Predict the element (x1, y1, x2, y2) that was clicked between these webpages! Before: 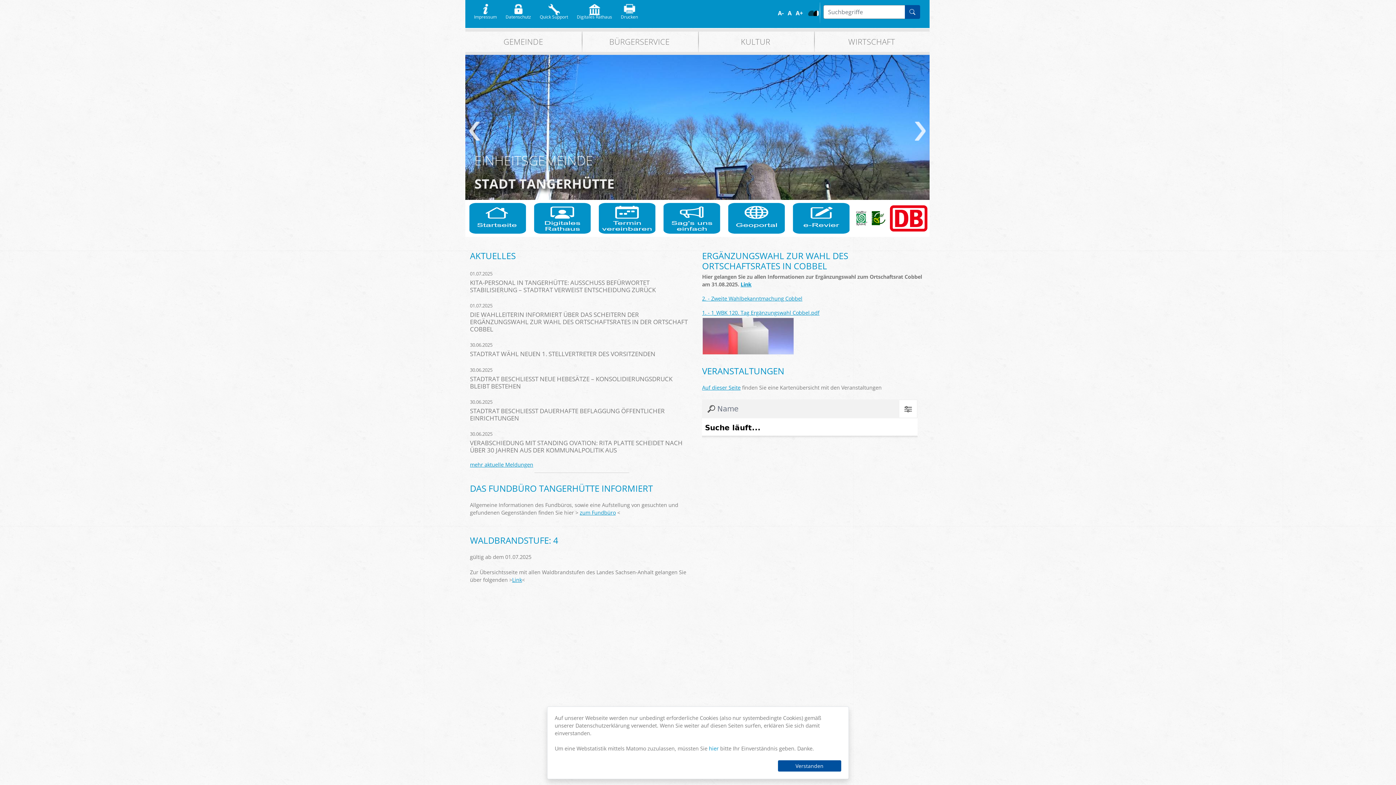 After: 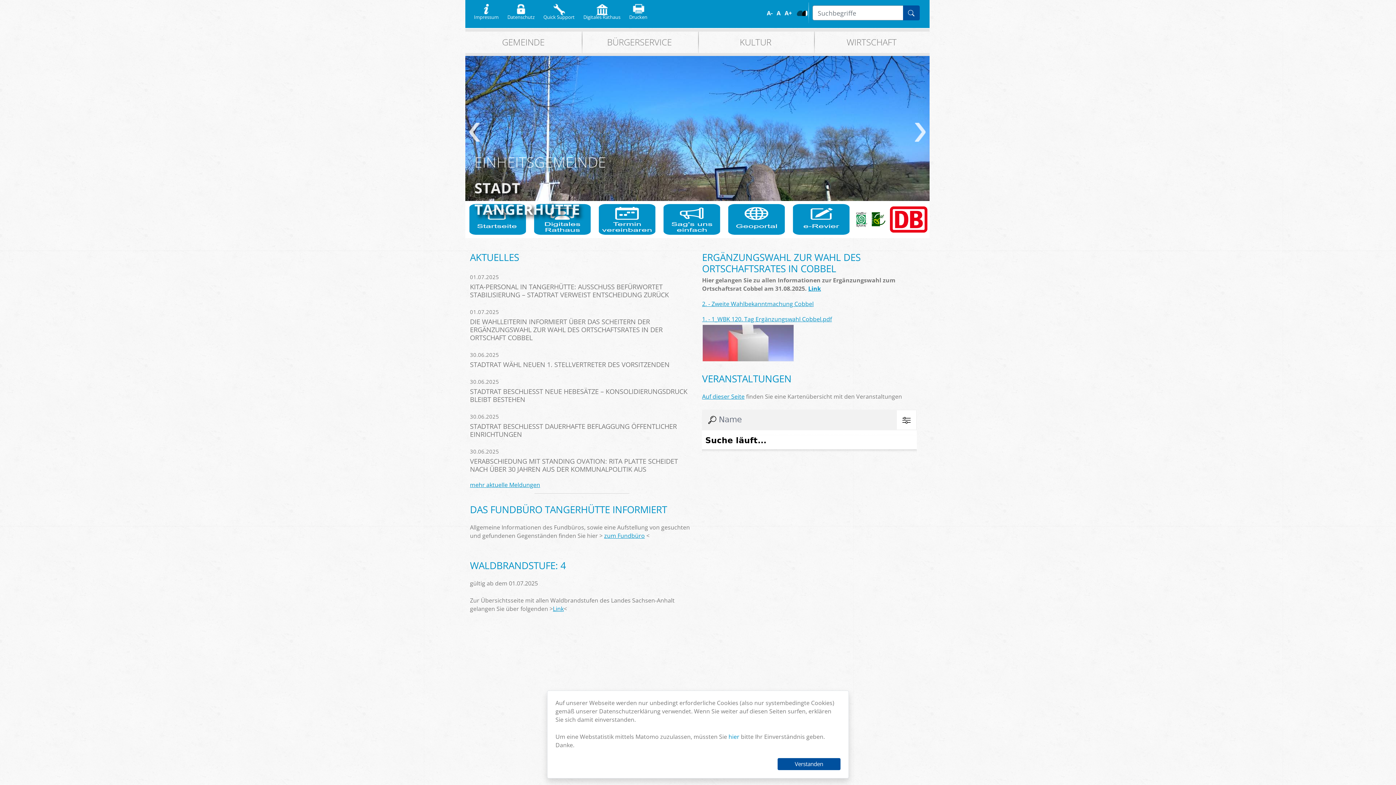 Action: label: A+ bbox: (793, 8, 805, 18)